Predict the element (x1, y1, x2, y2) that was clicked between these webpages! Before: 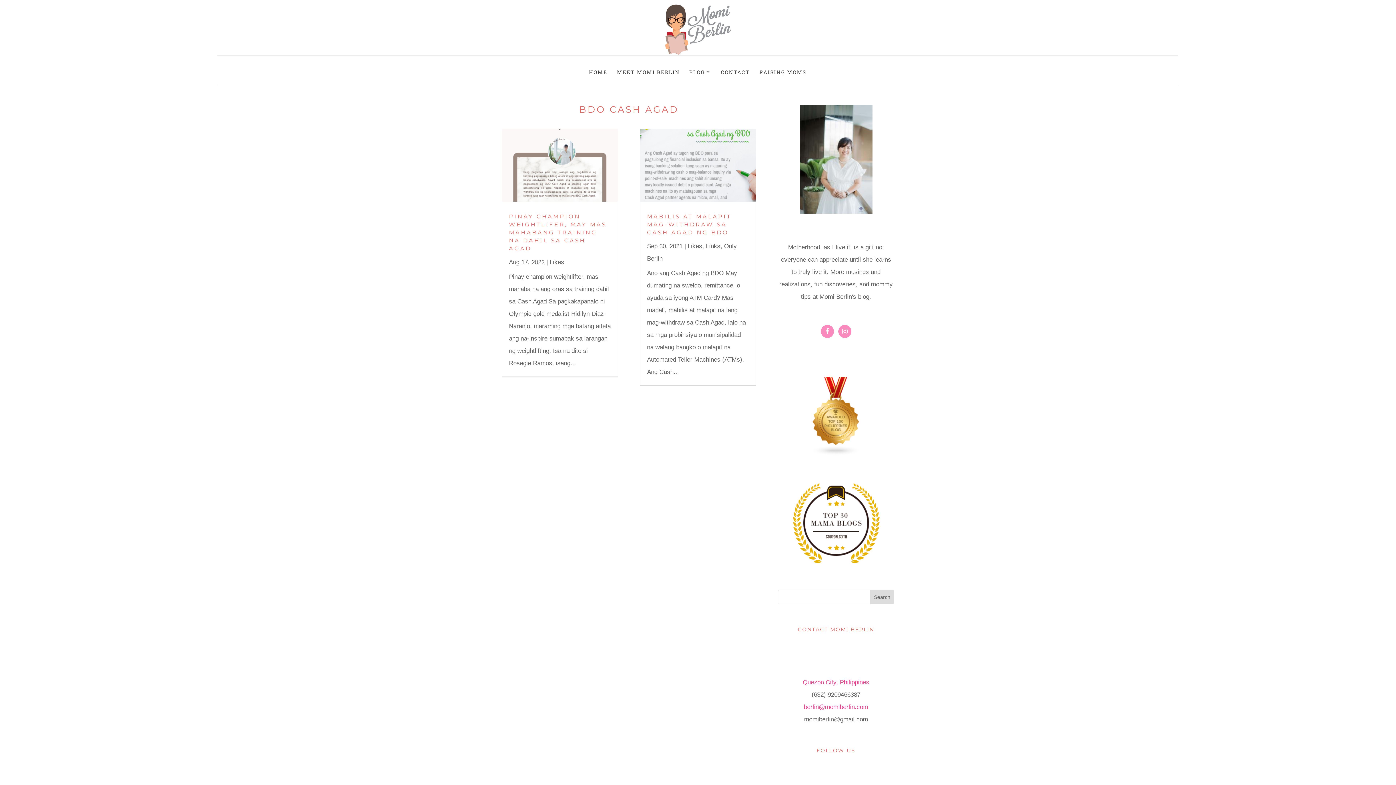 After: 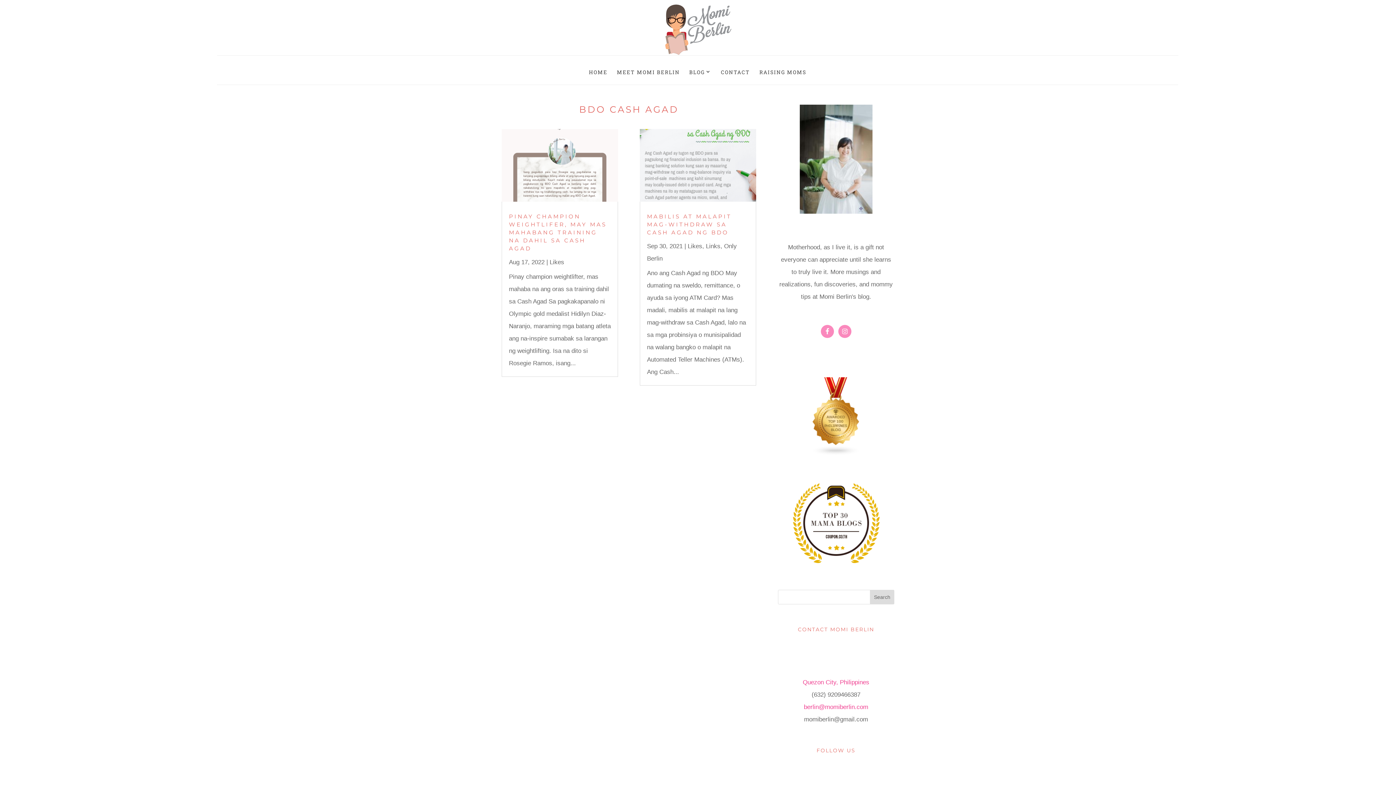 Action: label: Quezon City, Philippines bbox: (803, 679, 869, 686)